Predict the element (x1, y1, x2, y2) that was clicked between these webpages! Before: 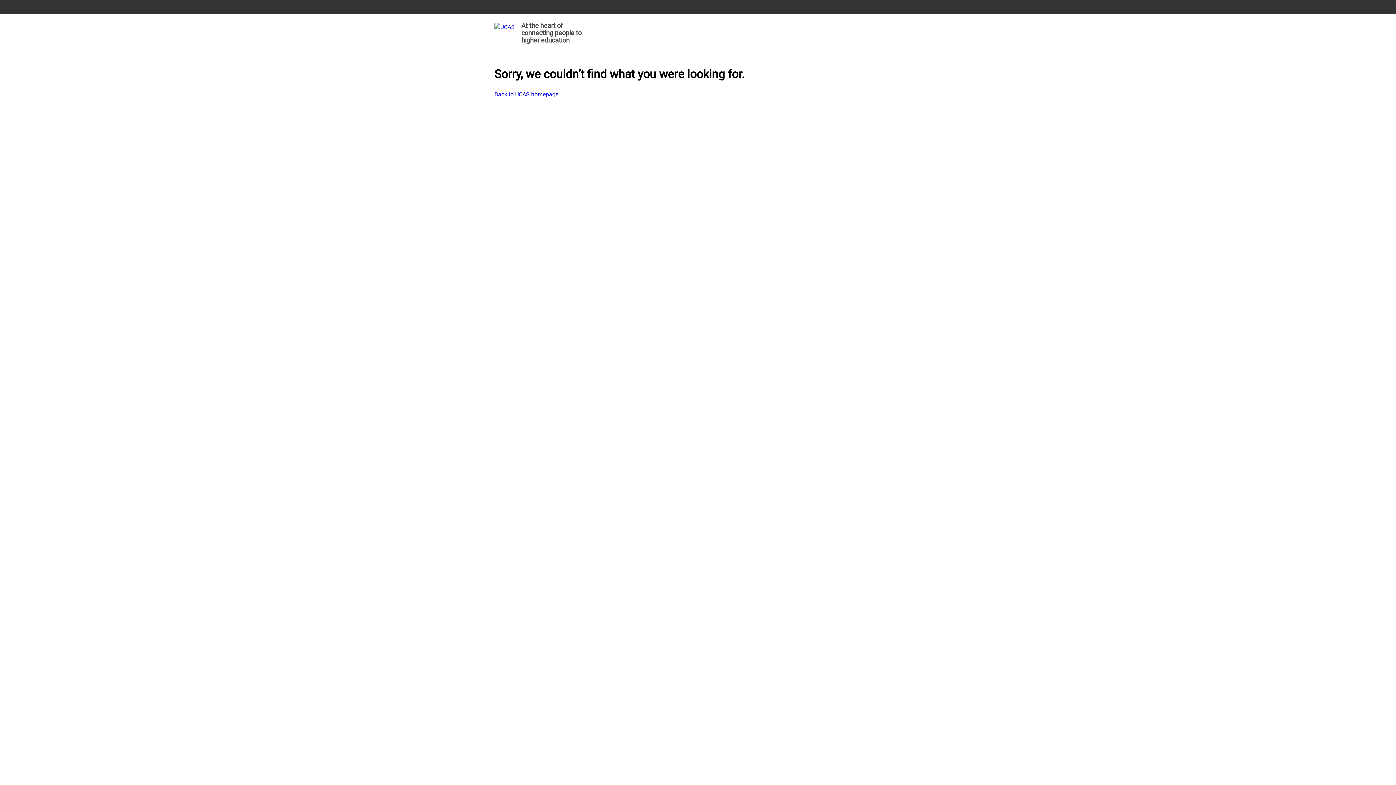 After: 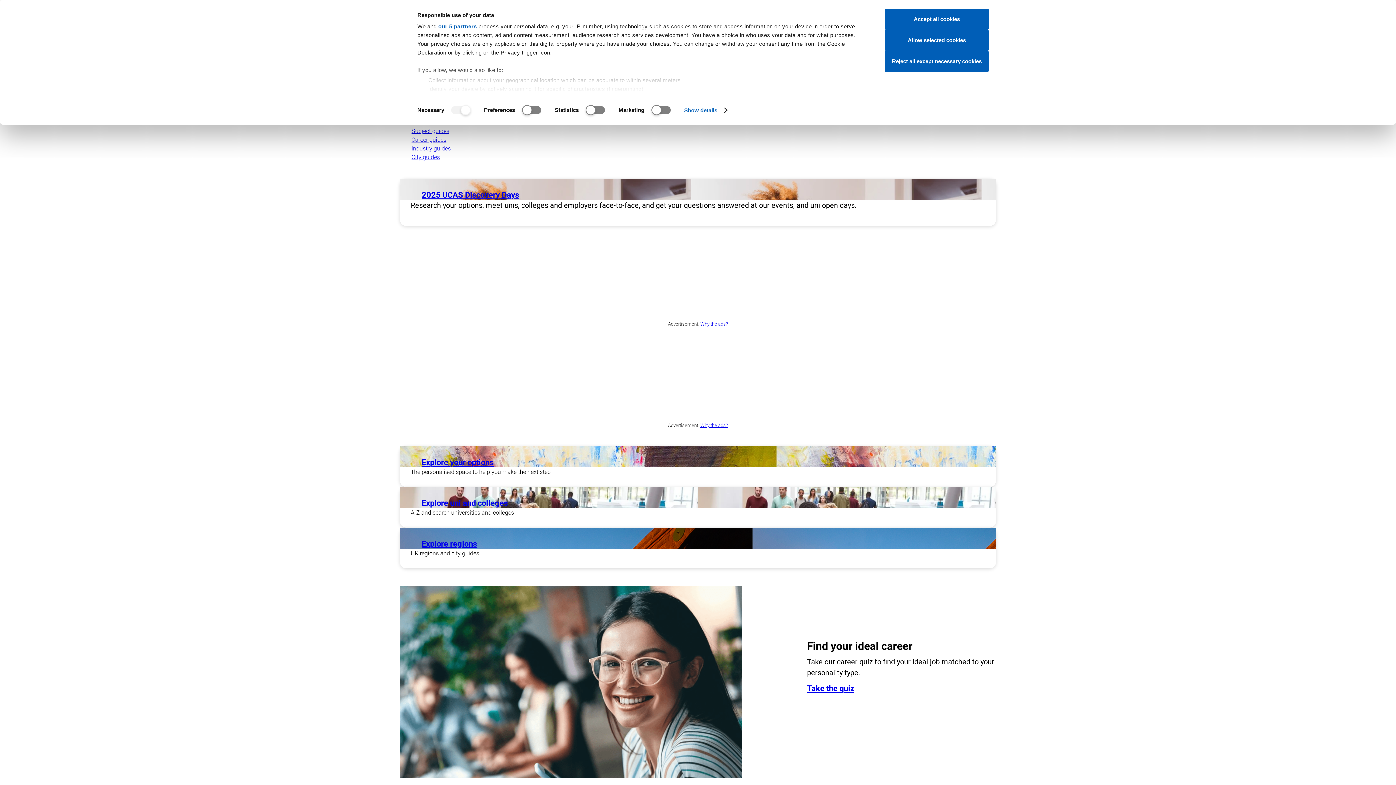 Action: bbox: (494, 19, 585, 48) label: At the heart of connecting people to higher education